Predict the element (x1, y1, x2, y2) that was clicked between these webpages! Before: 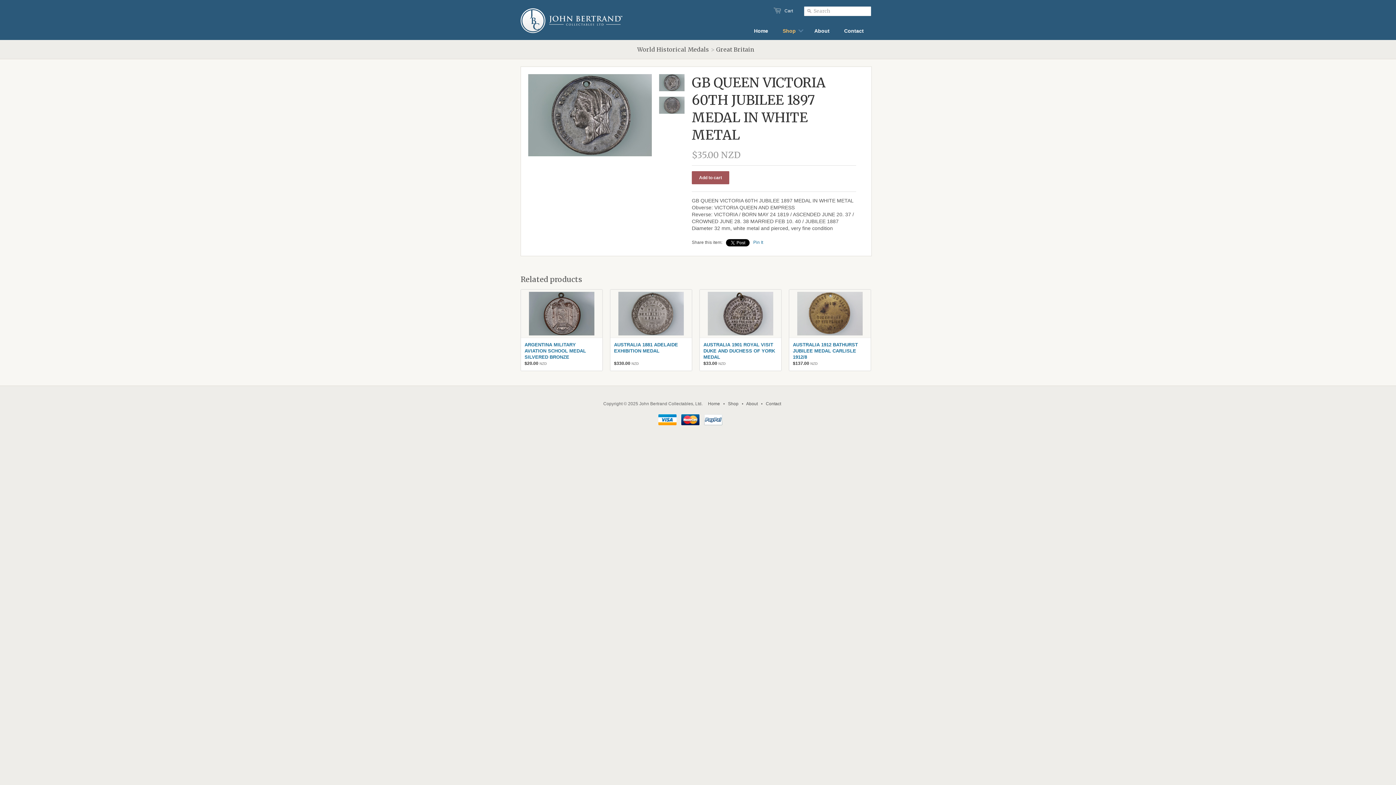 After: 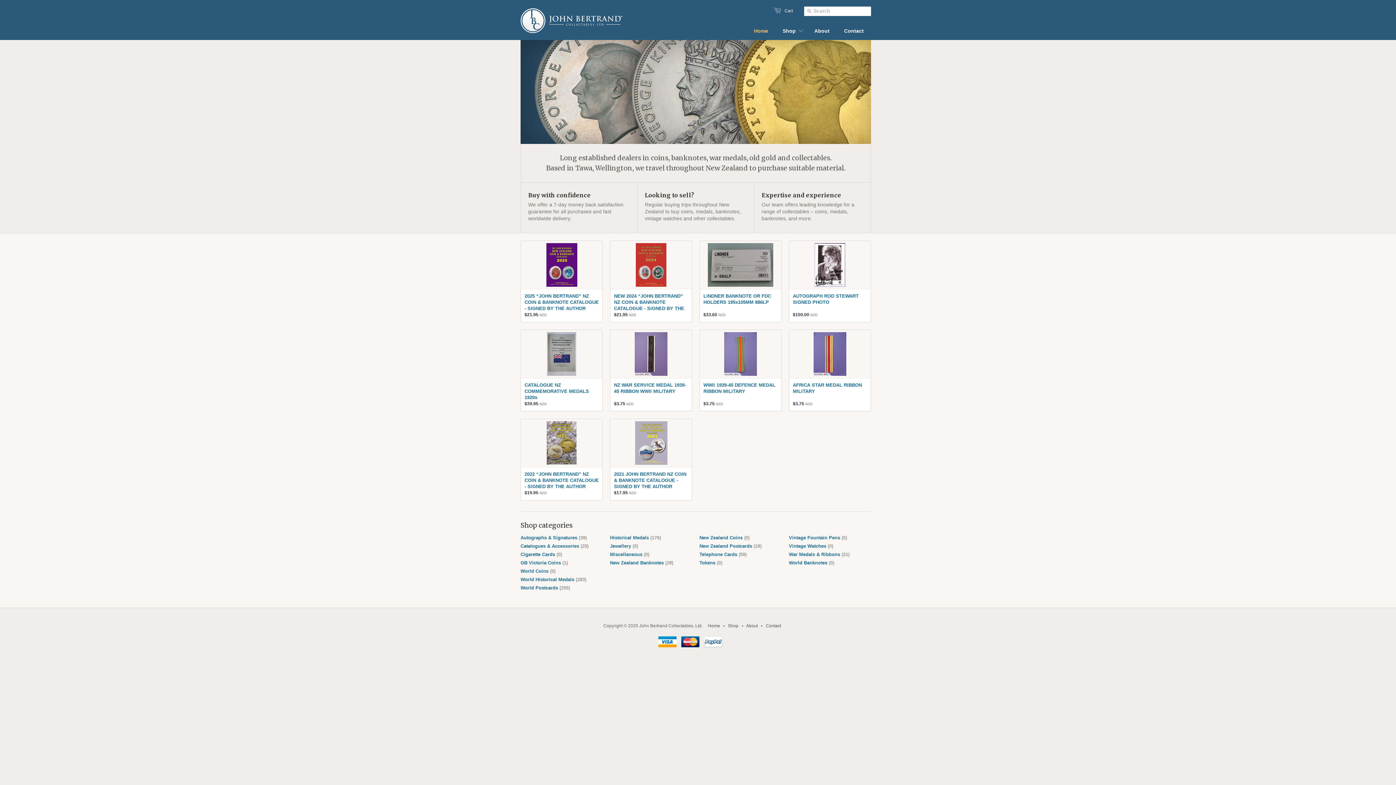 Action: bbox: (708, 401, 720, 406) label: Home